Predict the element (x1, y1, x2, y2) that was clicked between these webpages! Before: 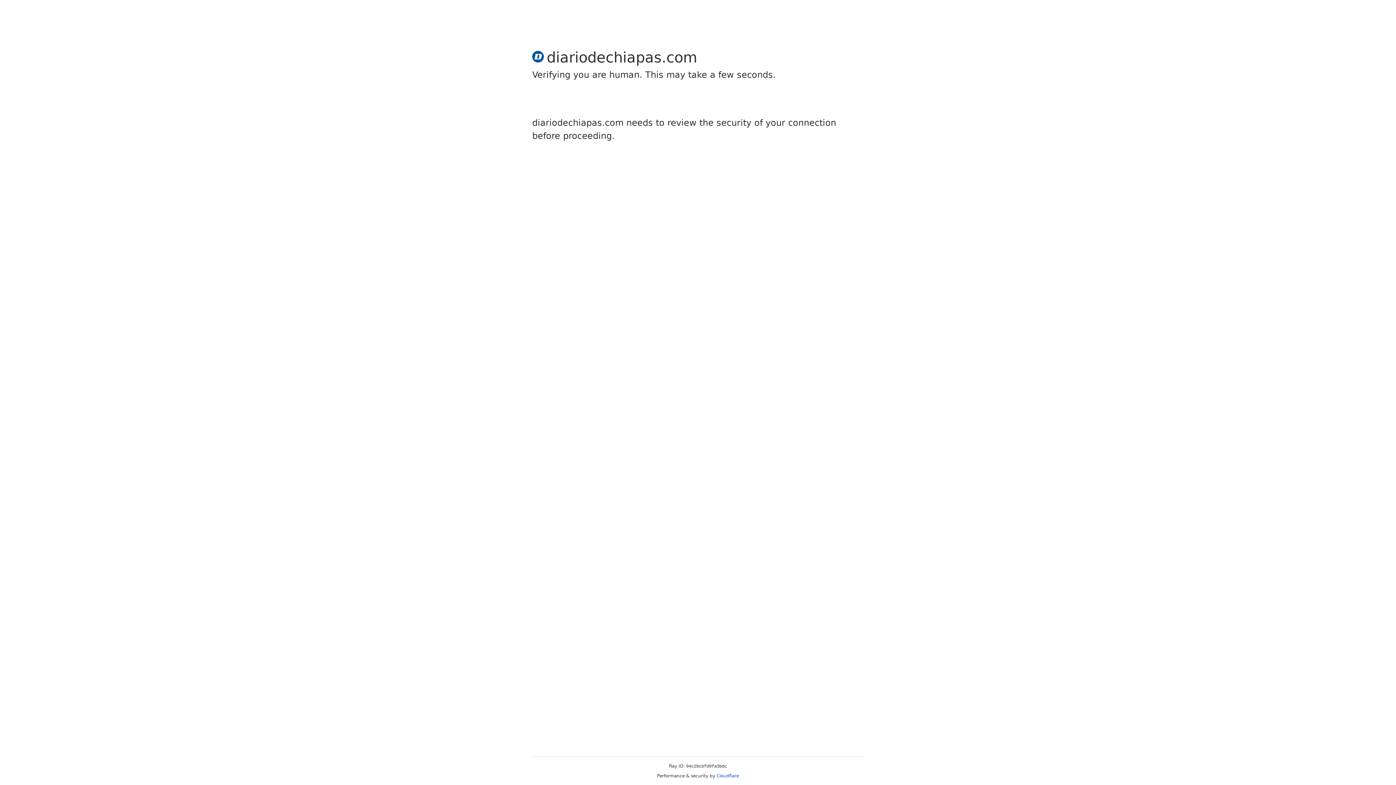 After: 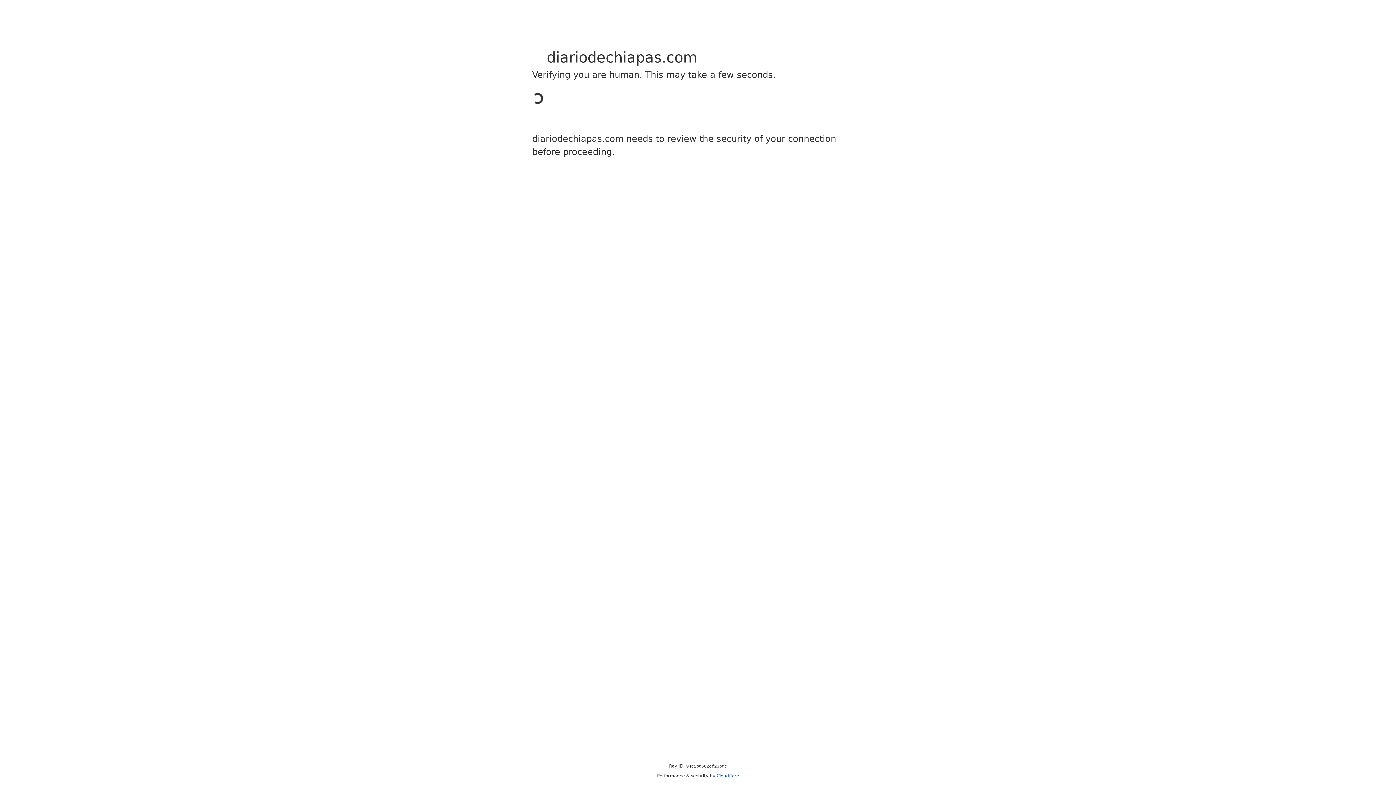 Action: label: Cloudflare bbox: (716, 773, 739, 778)